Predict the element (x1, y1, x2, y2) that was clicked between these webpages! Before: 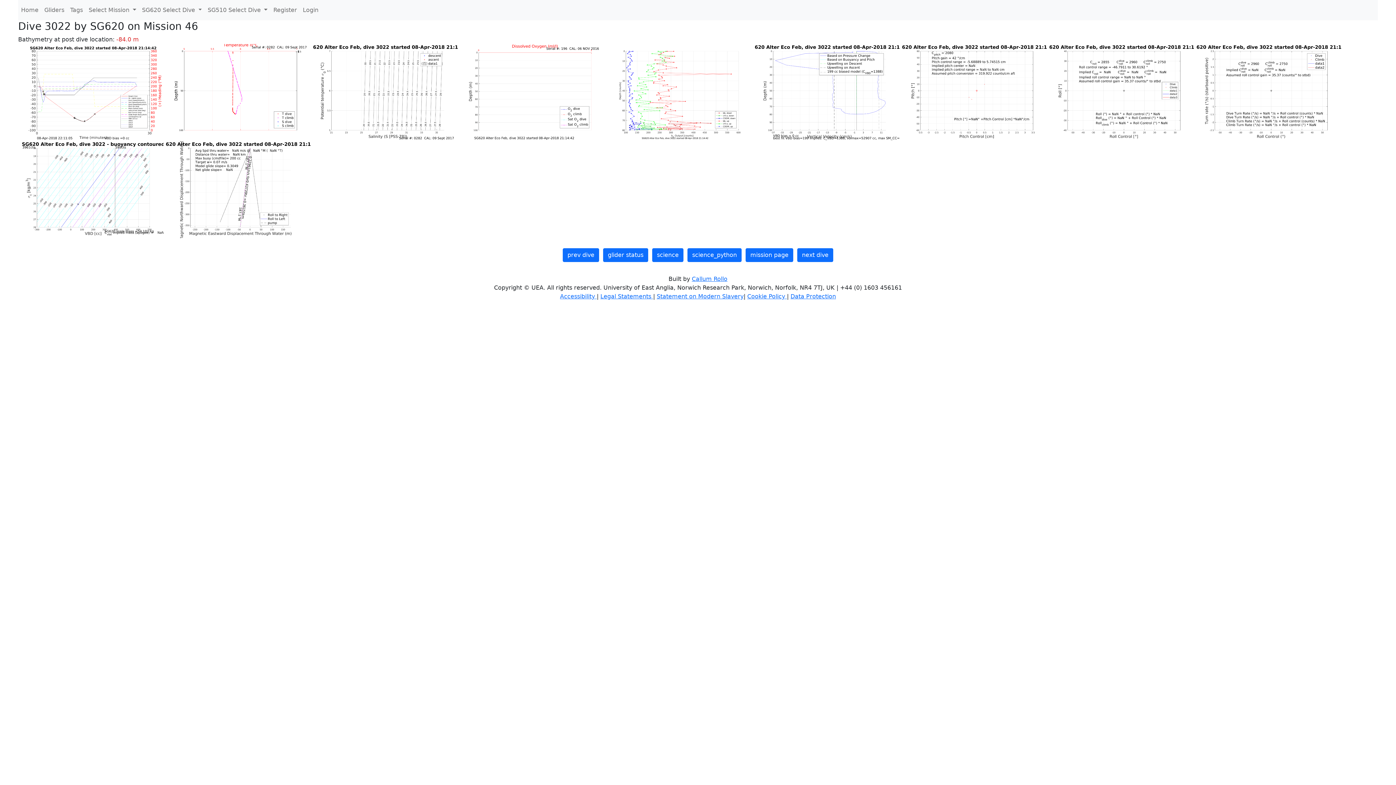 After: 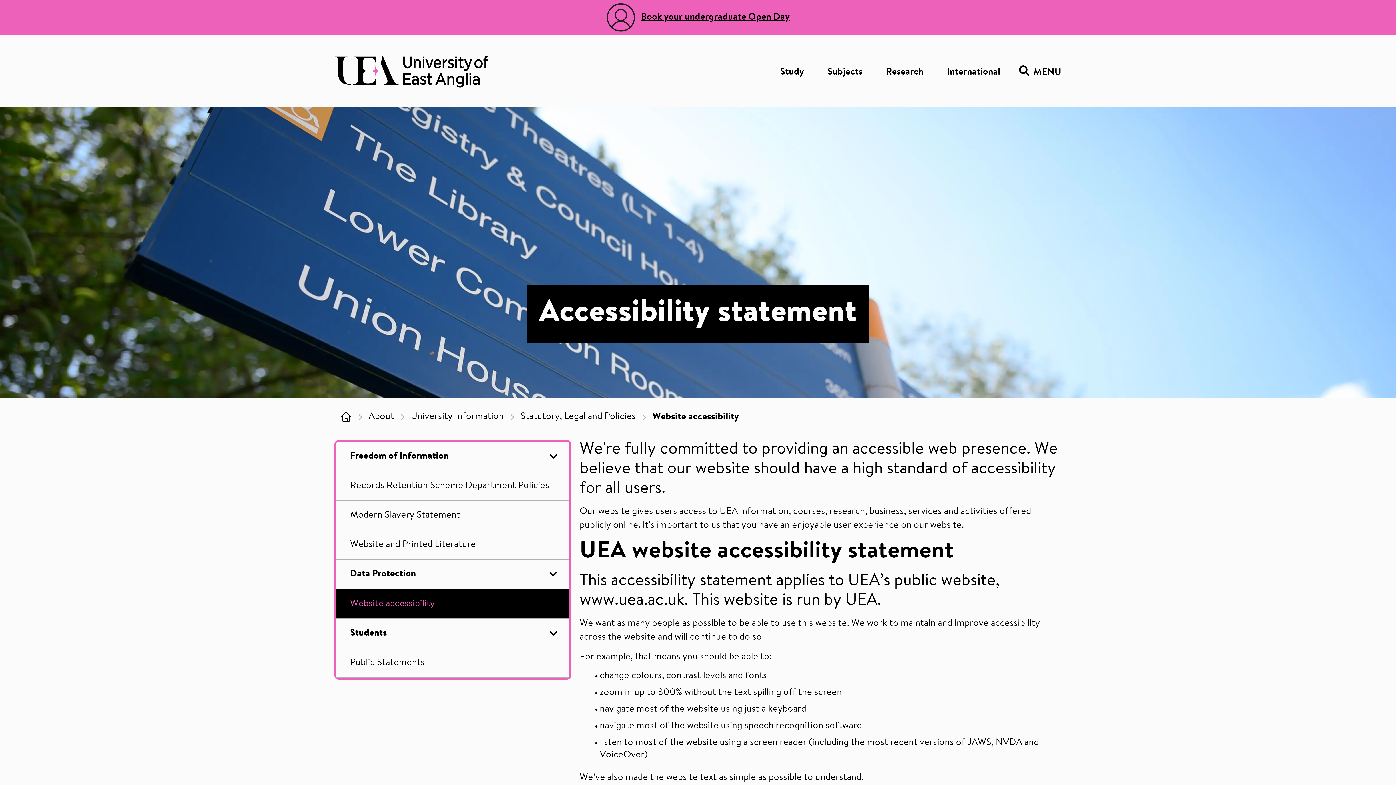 Action: label: Cookie Policy  bbox: (747, 292, 787, 299)